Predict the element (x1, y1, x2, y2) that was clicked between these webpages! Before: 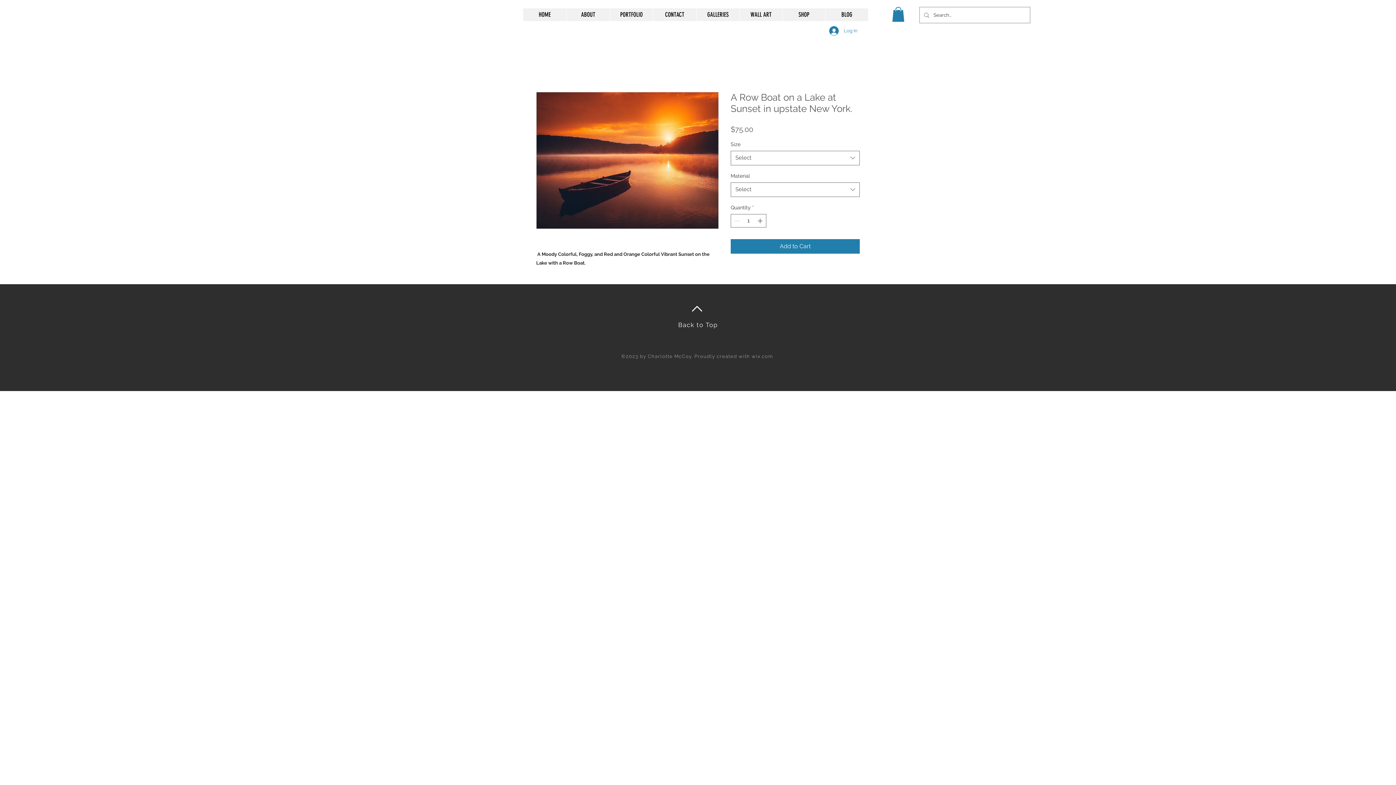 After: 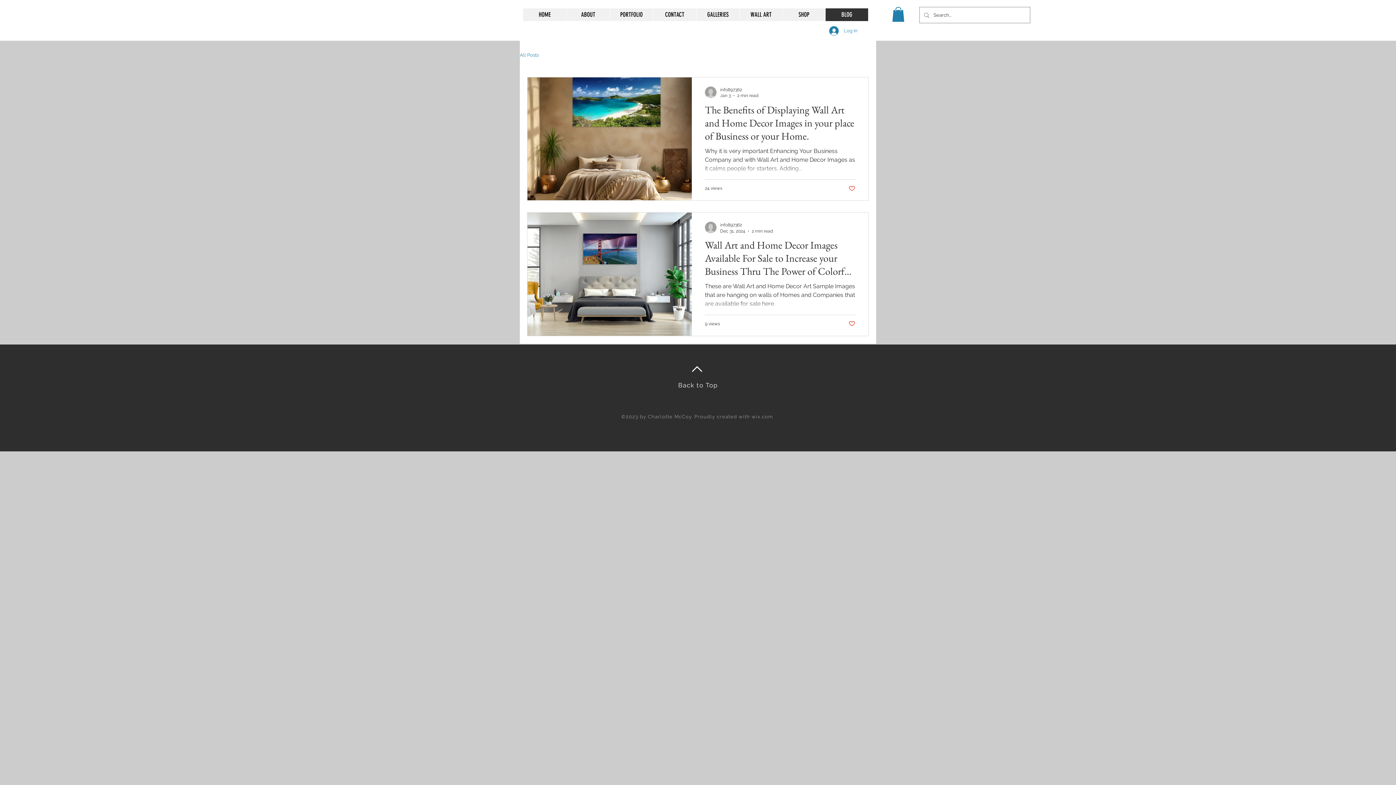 Action: label: BLOG bbox: (825, 8, 868, 21)